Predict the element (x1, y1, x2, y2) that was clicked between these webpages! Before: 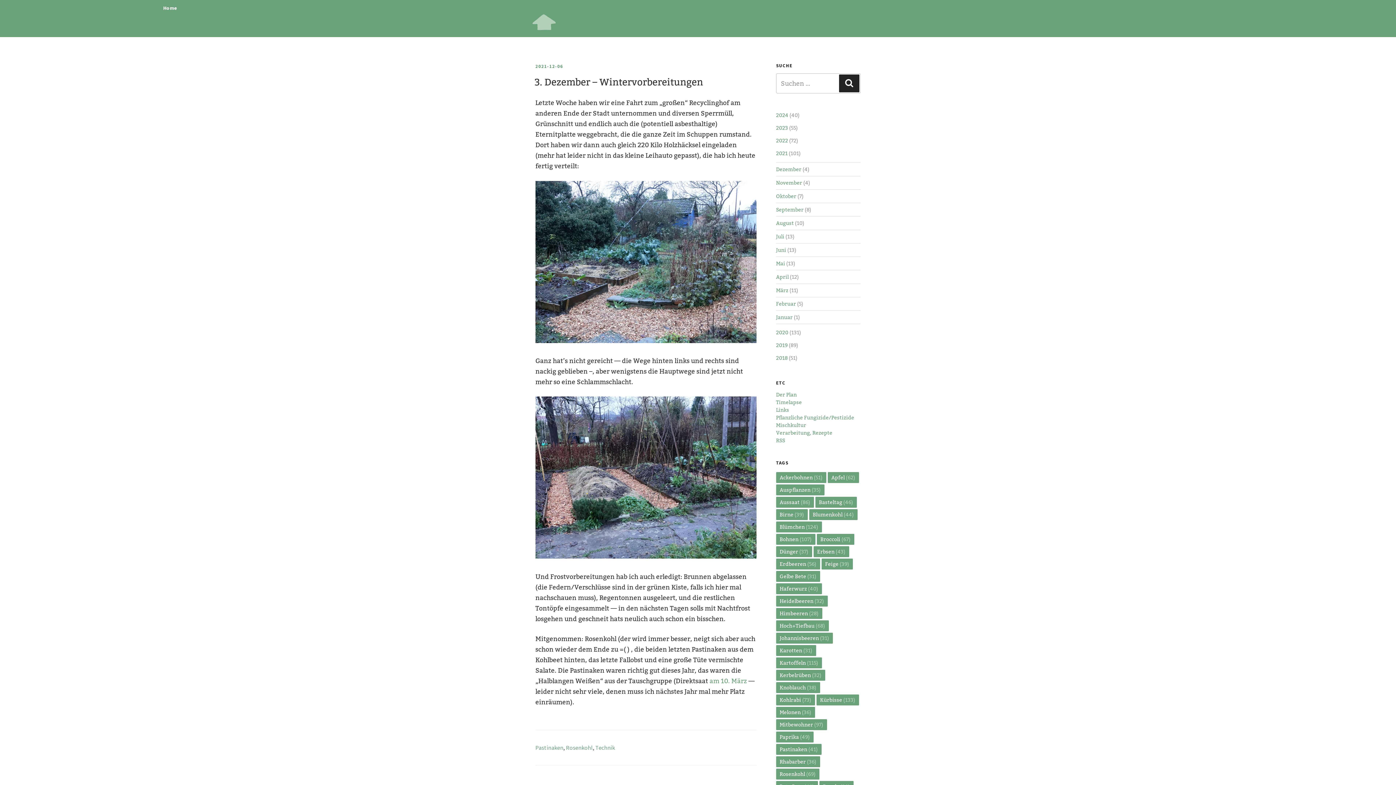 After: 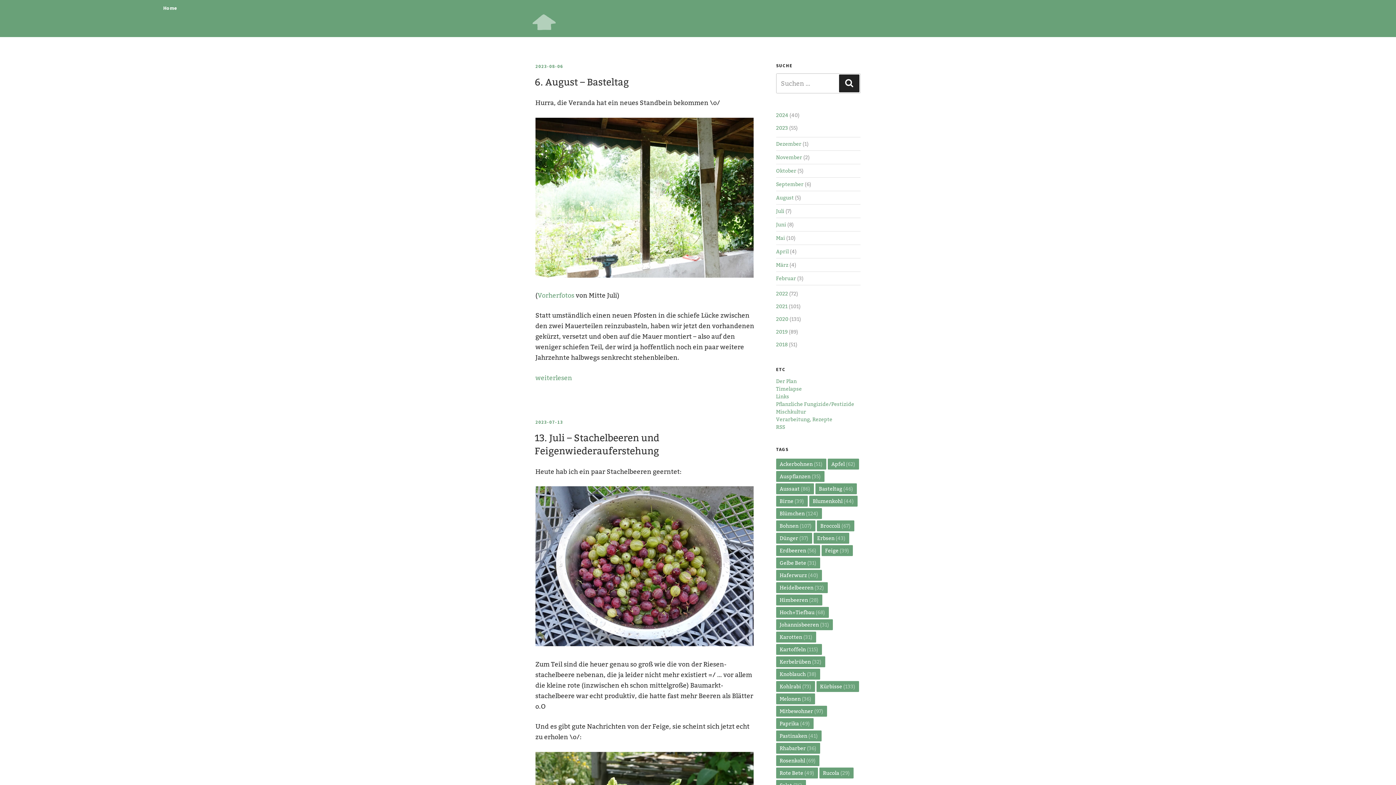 Action: bbox: (815, 497, 856, 507) label: Basteltag (46 Einträge)